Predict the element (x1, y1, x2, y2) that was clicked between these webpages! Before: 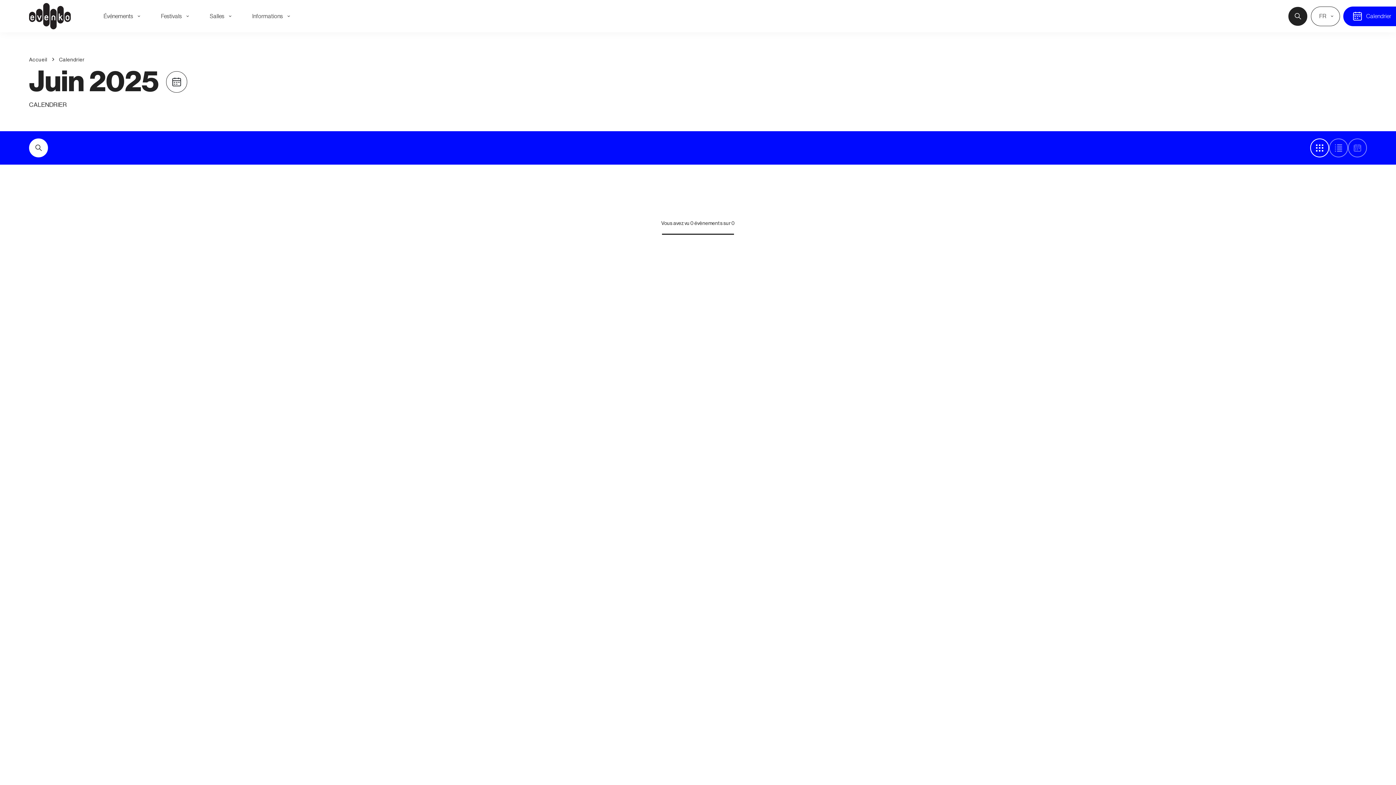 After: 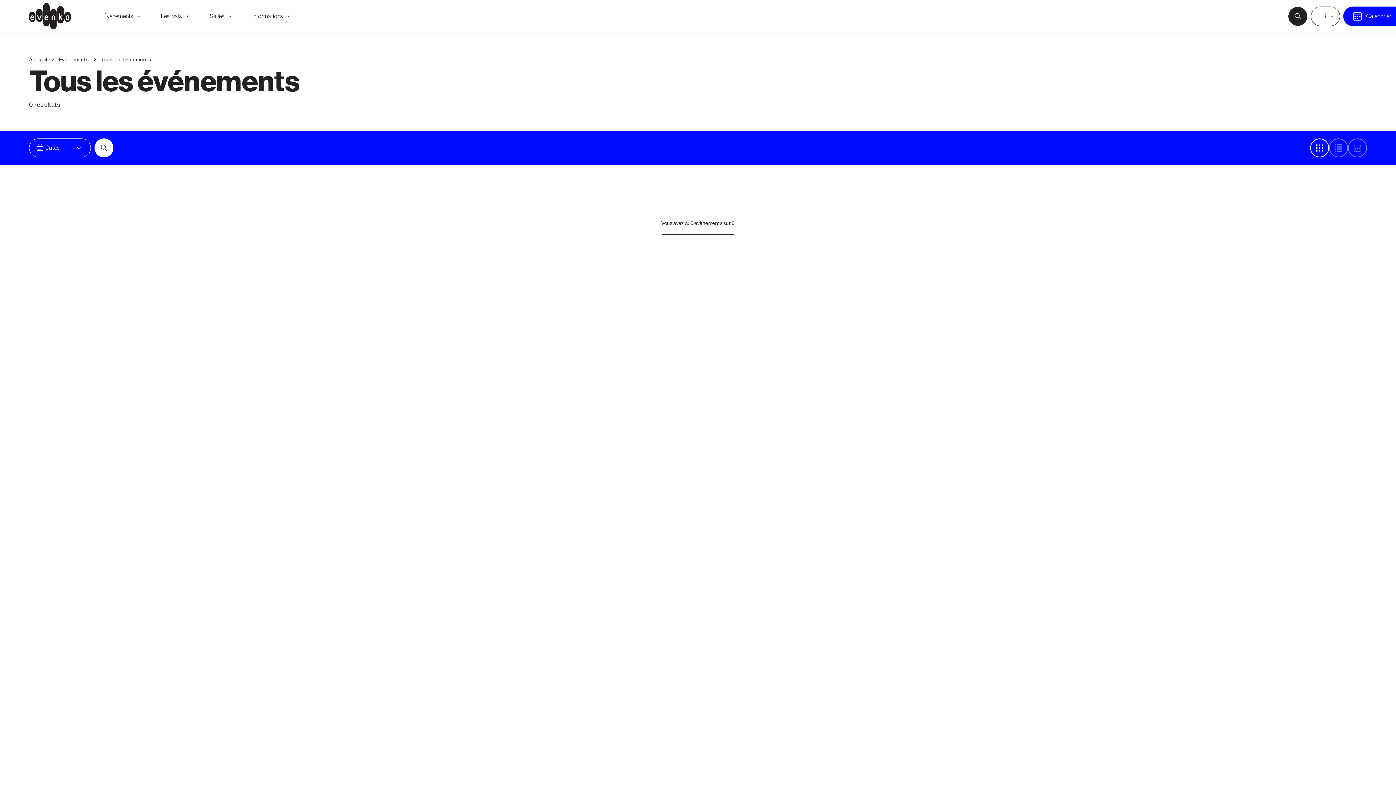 Action: label: Calendrier bbox: (1340, 6, 1396, 26)